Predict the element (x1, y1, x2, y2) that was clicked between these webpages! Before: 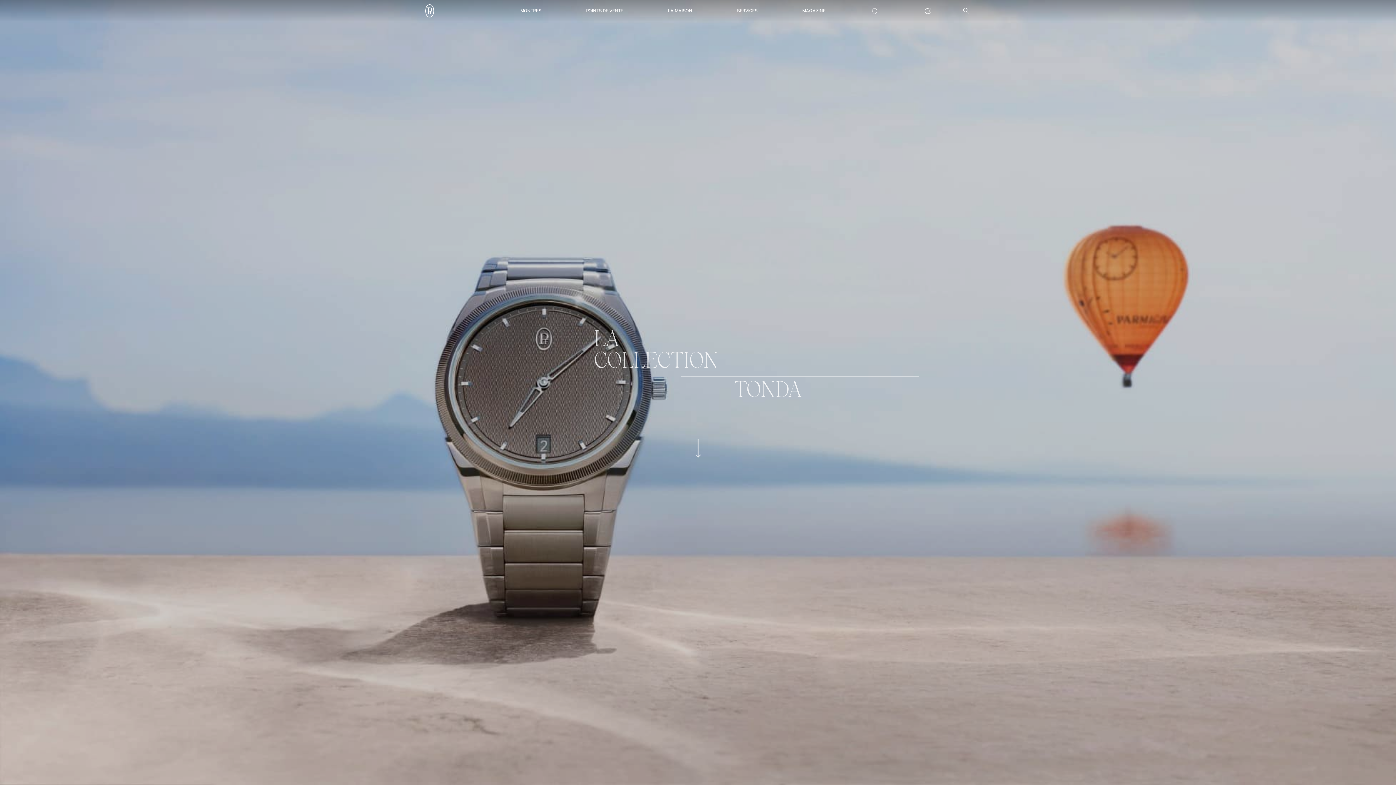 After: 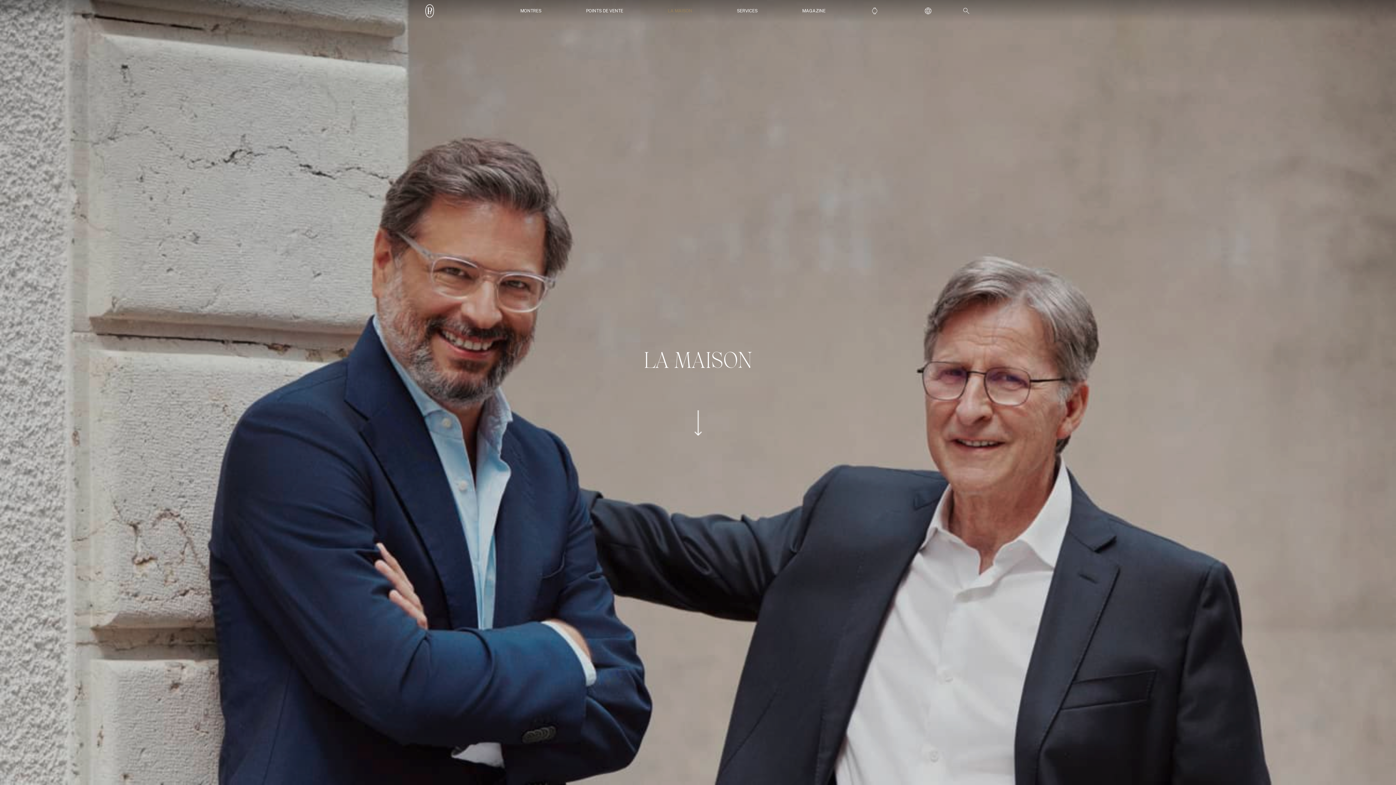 Action: bbox: (645, 8, 714, 13) label: LA MAISON